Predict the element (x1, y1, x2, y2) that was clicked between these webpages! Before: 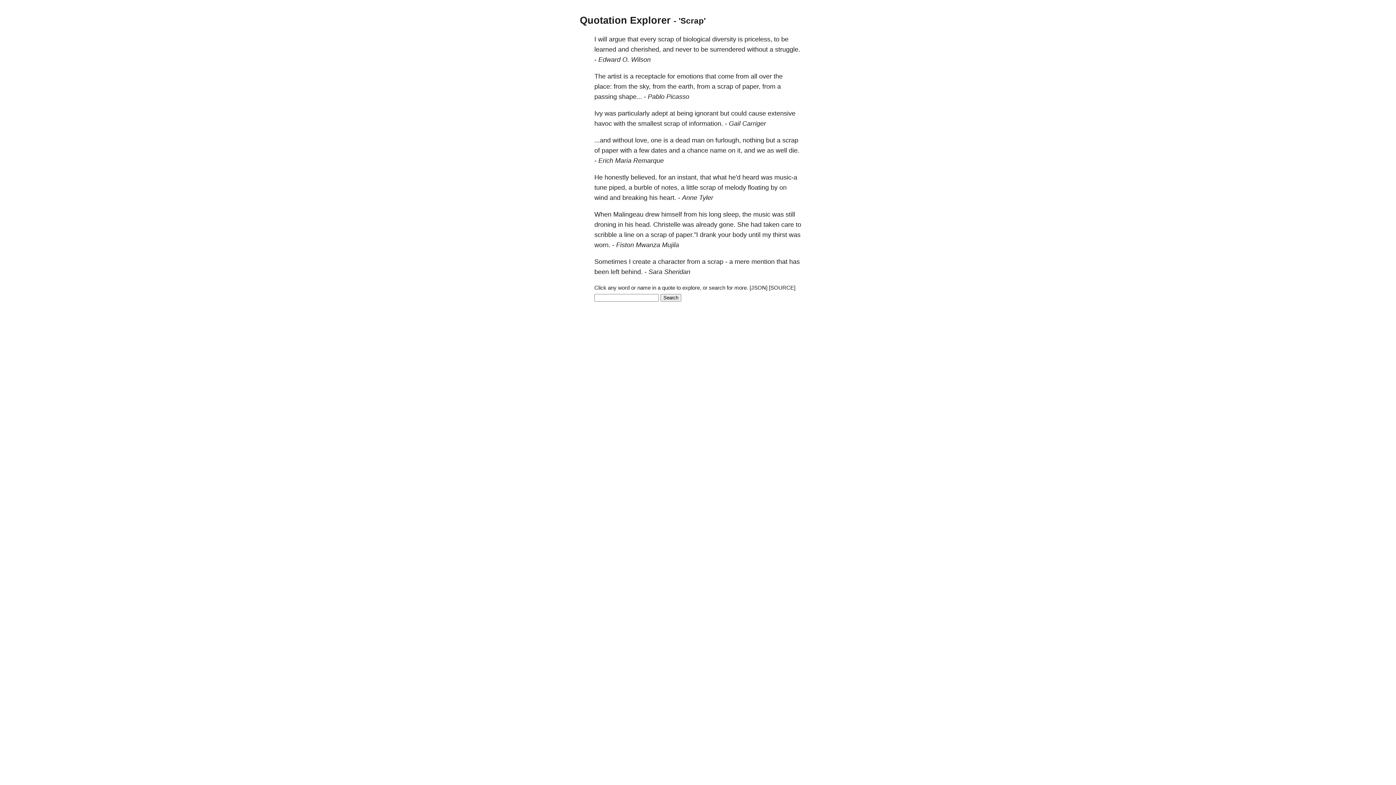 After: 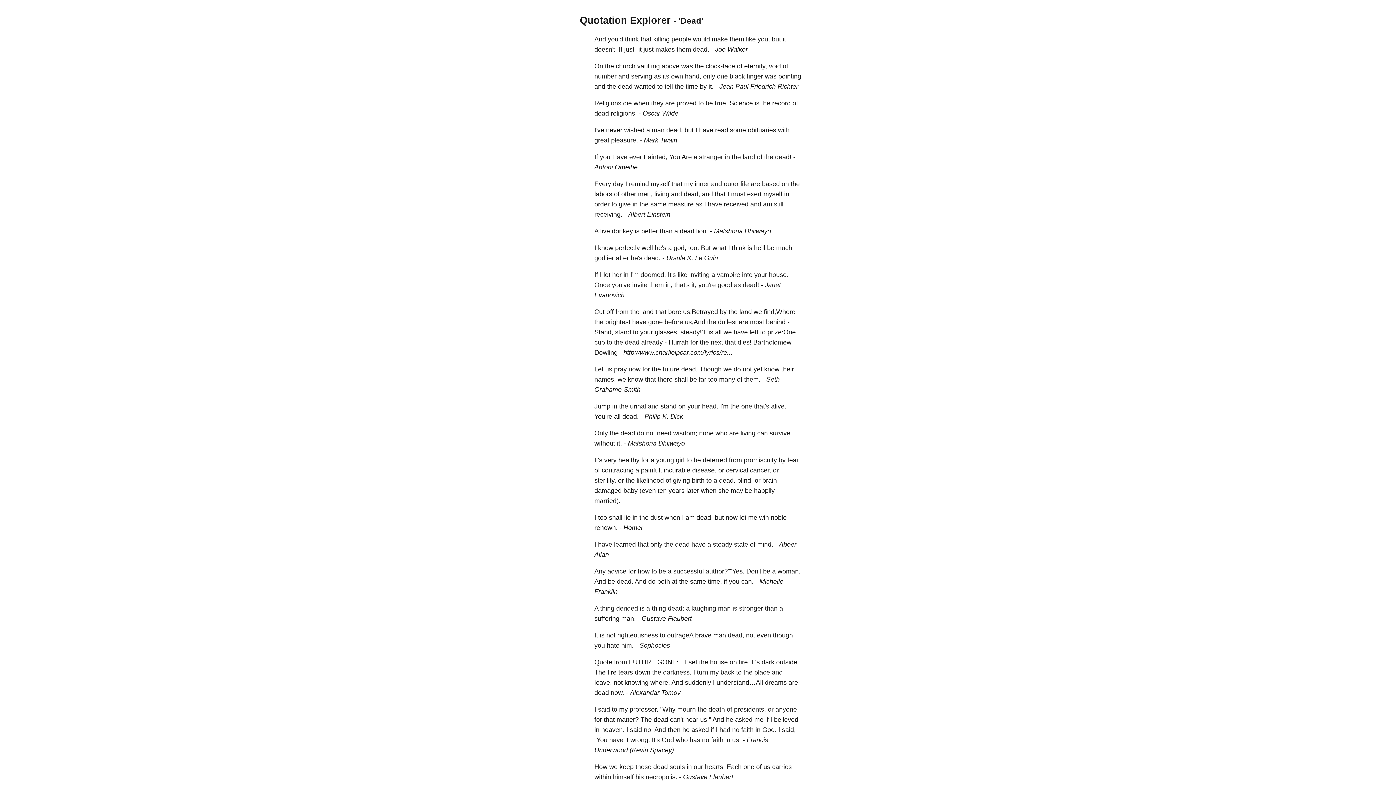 Action: label: dead bbox: (675, 136, 690, 144)